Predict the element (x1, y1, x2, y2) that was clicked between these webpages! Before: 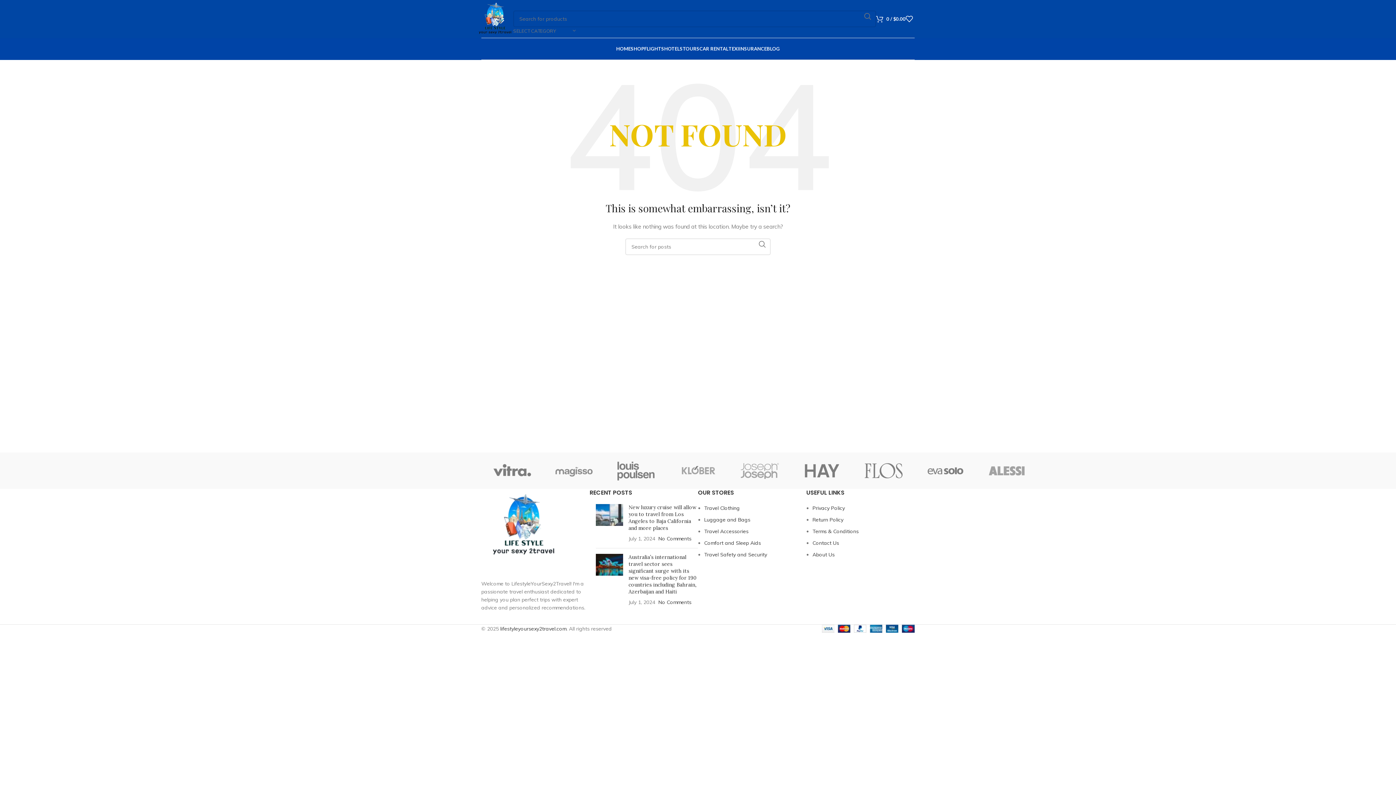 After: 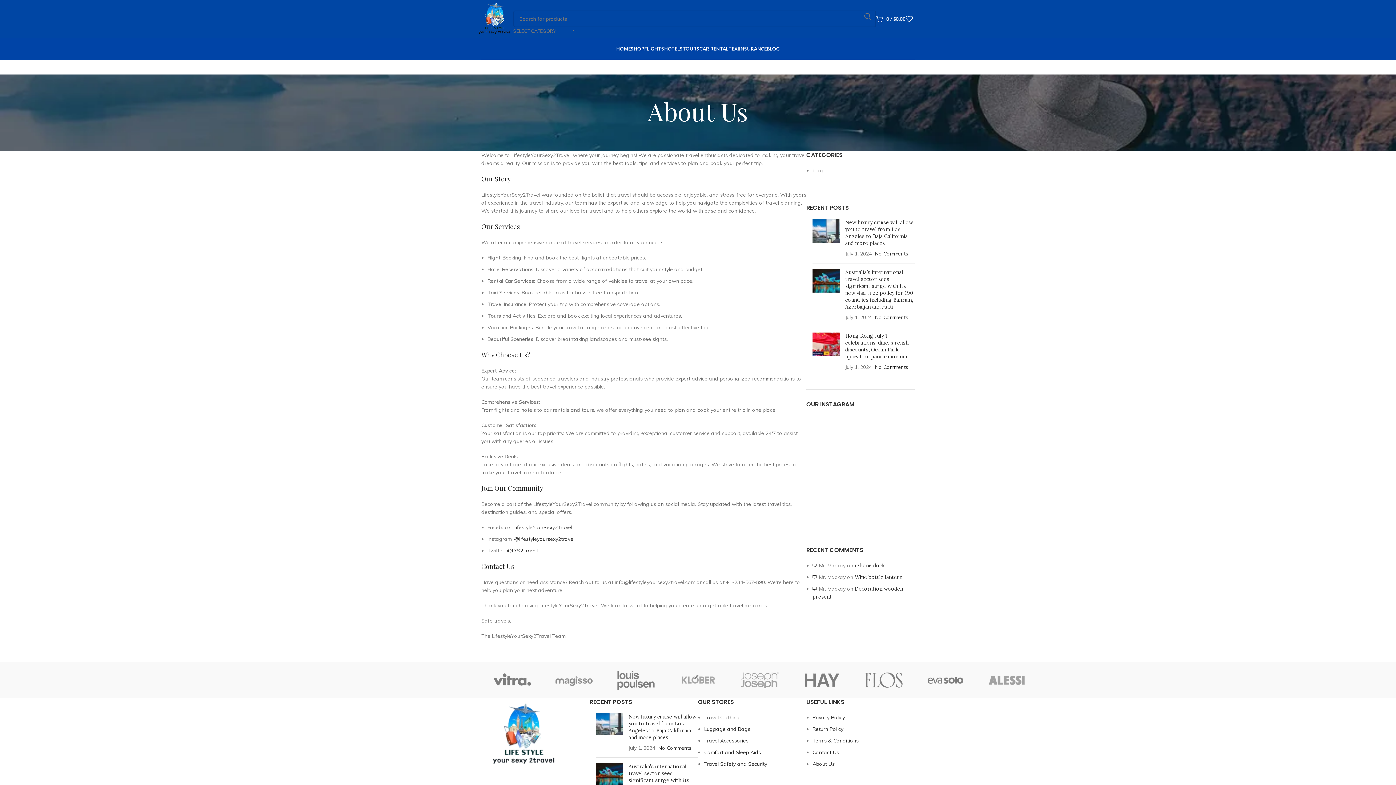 Action: label: About Us bbox: (812, 551, 834, 558)